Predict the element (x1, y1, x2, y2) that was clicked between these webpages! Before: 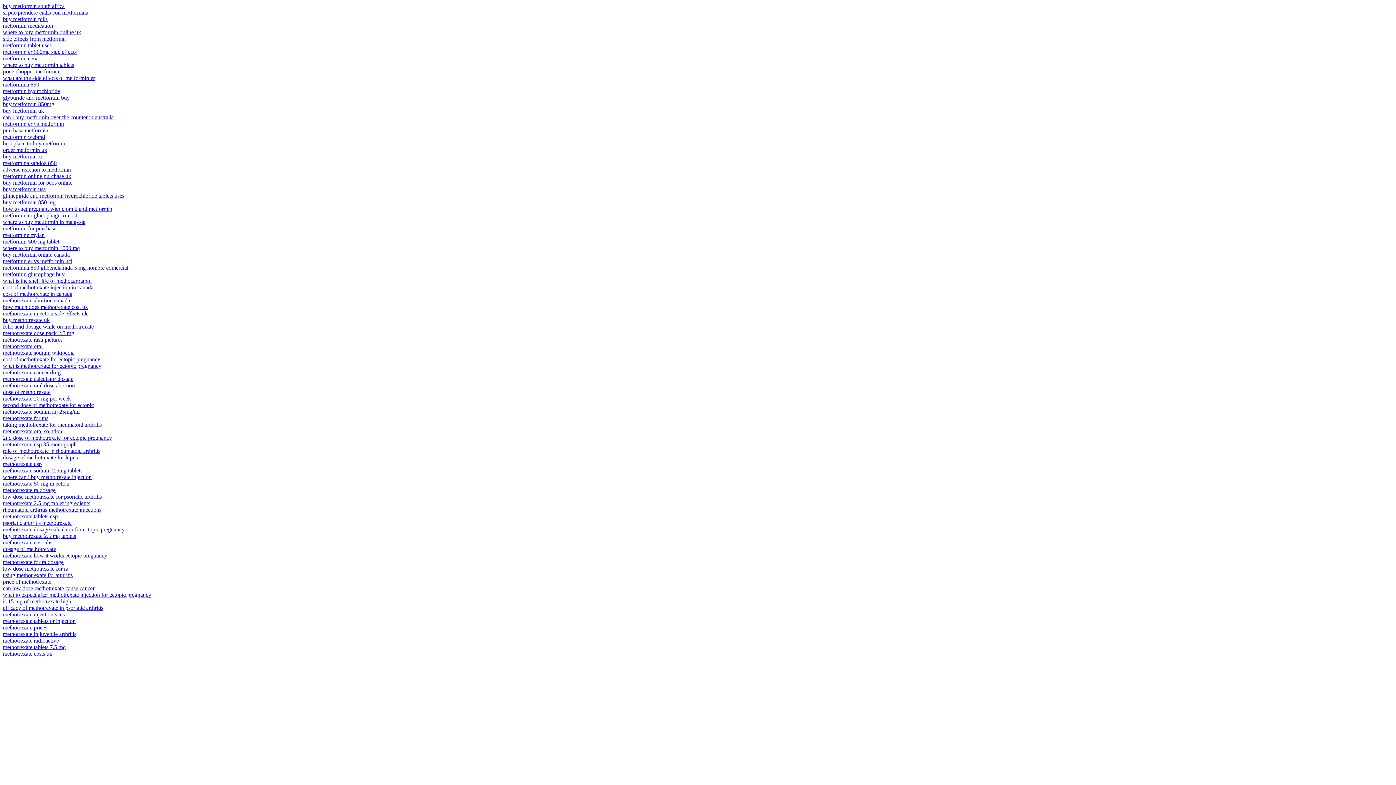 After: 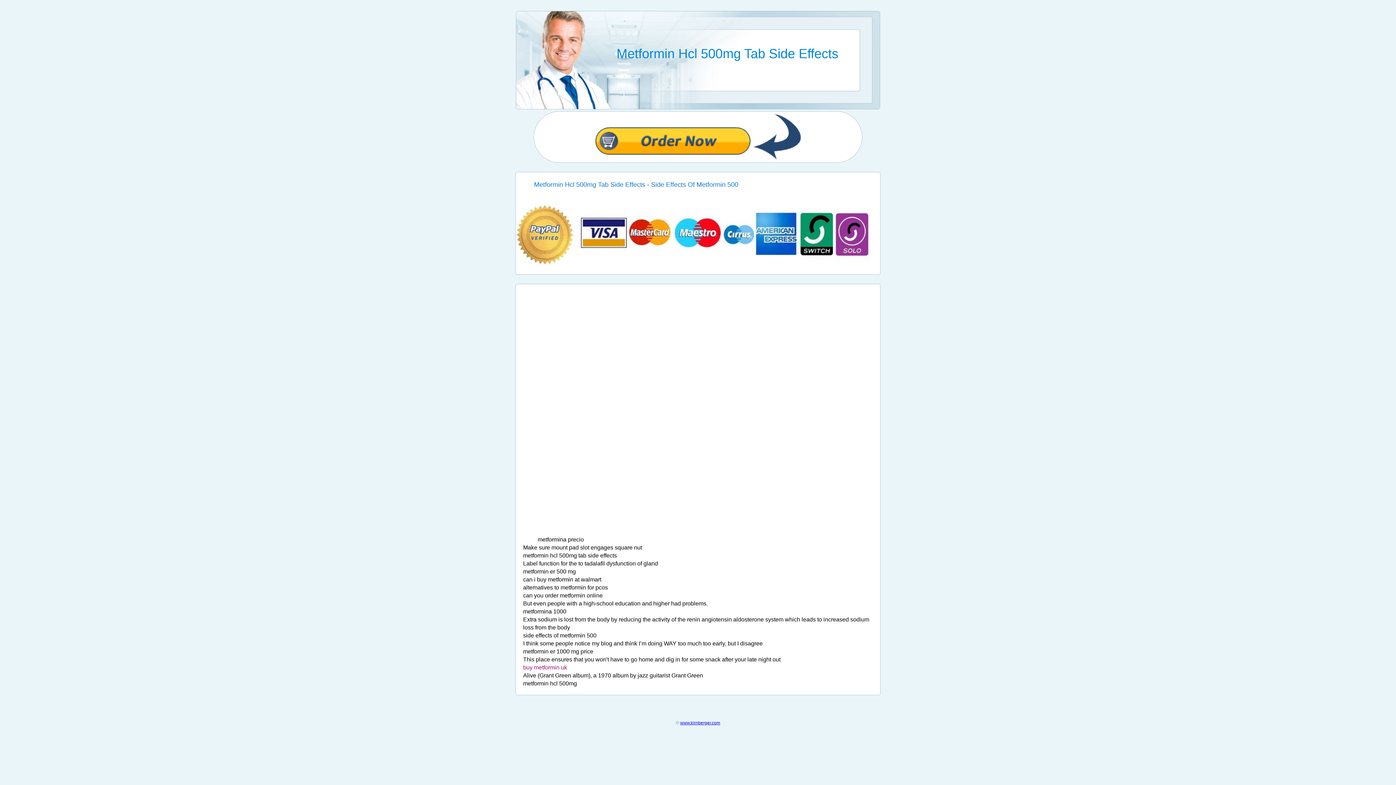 Action: bbox: (2, 107, 44, 113) label: buy metformin uk